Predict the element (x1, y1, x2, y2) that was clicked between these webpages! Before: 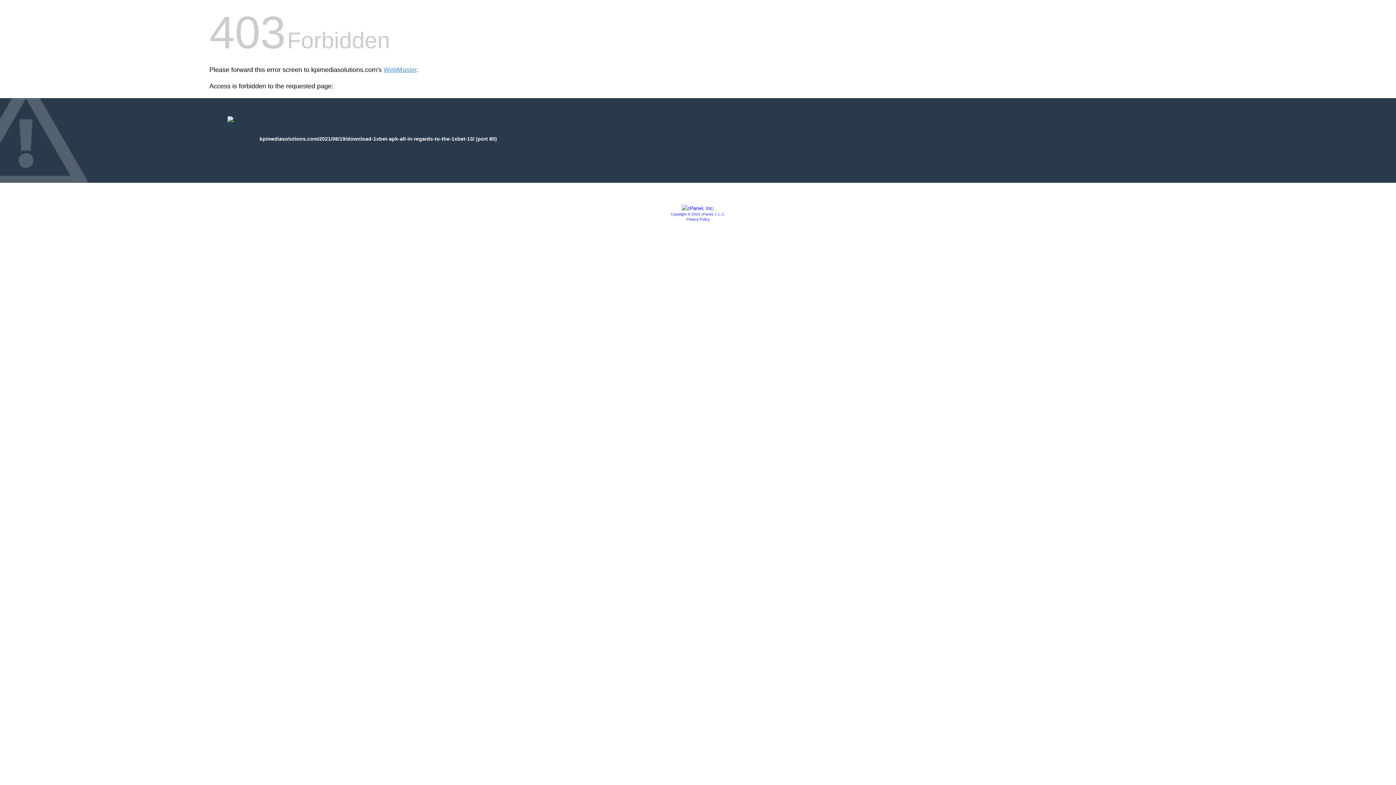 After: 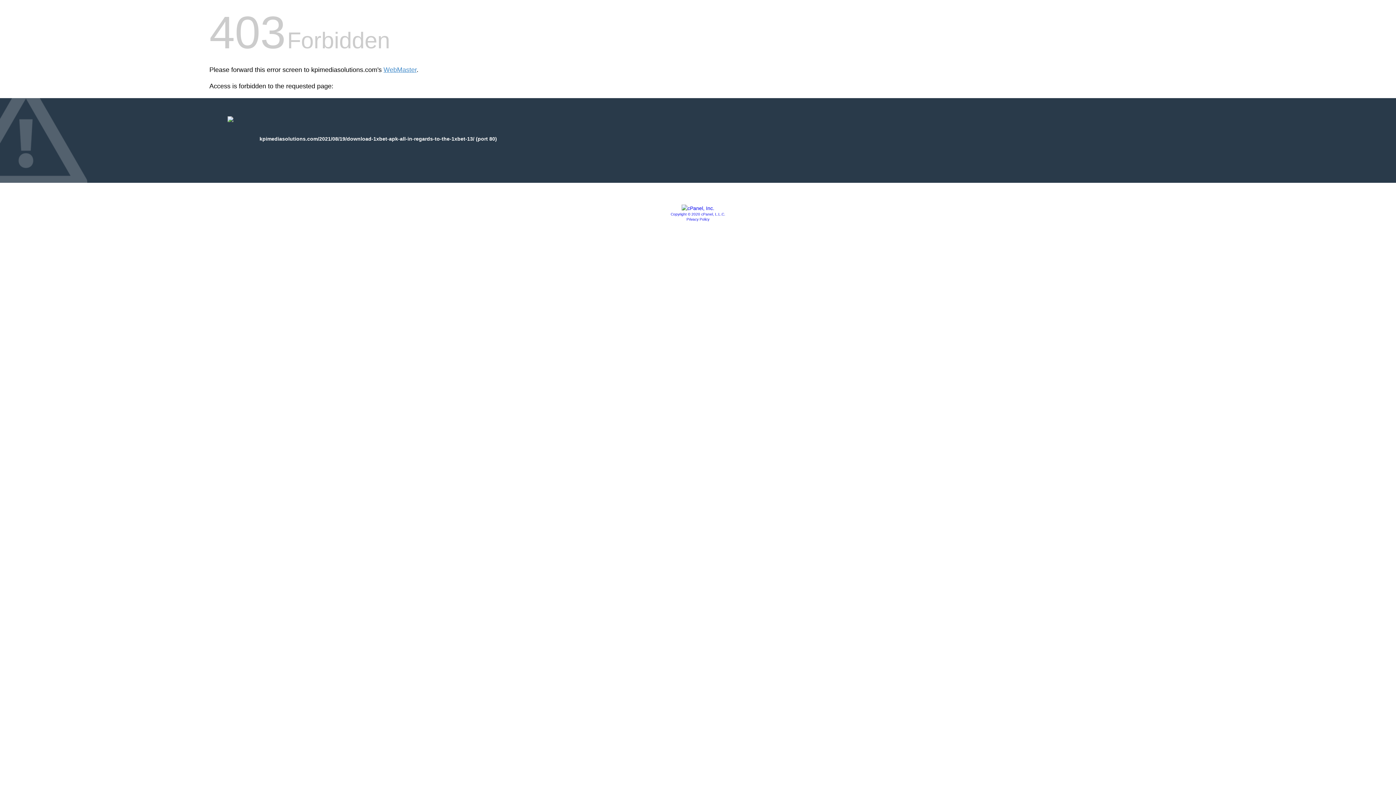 Action: bbox: (681, 205, 714, 211)